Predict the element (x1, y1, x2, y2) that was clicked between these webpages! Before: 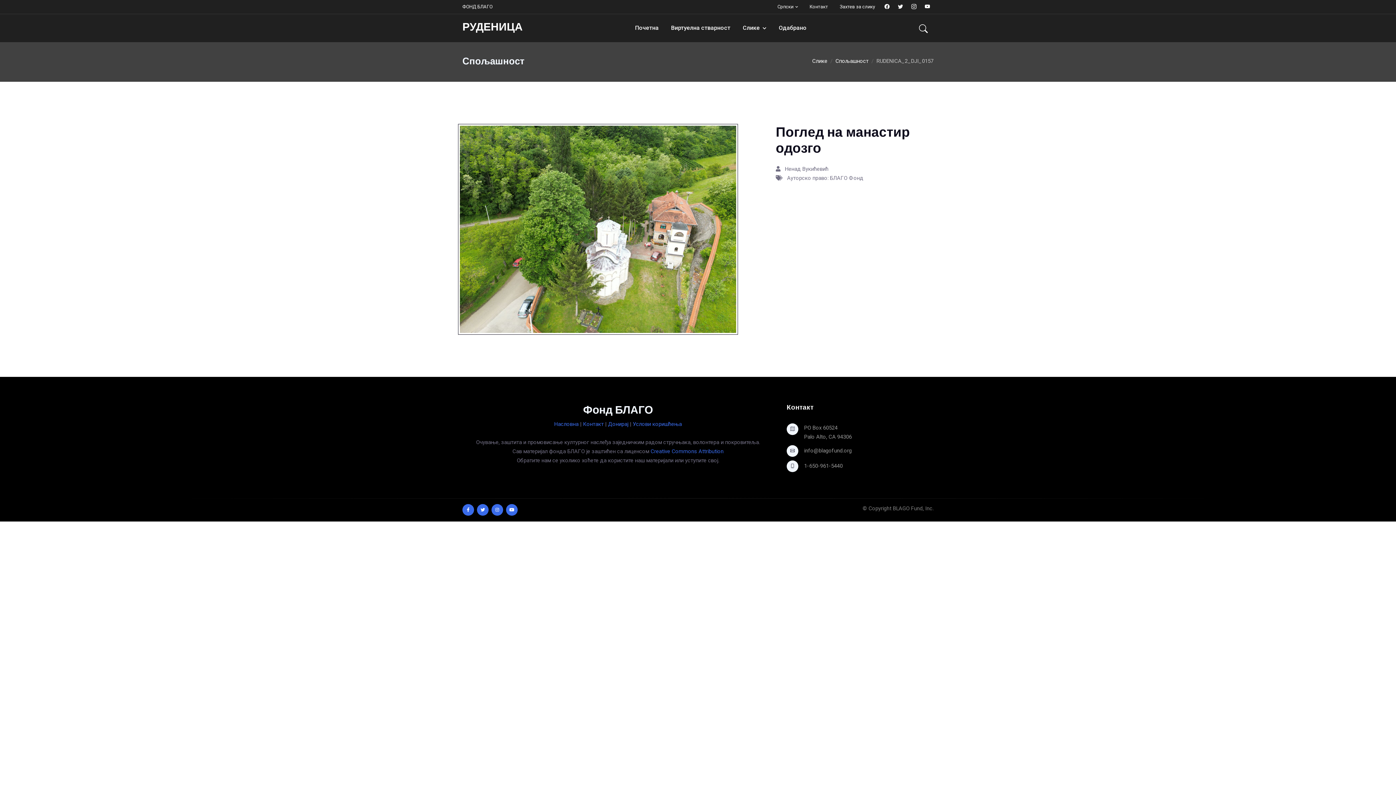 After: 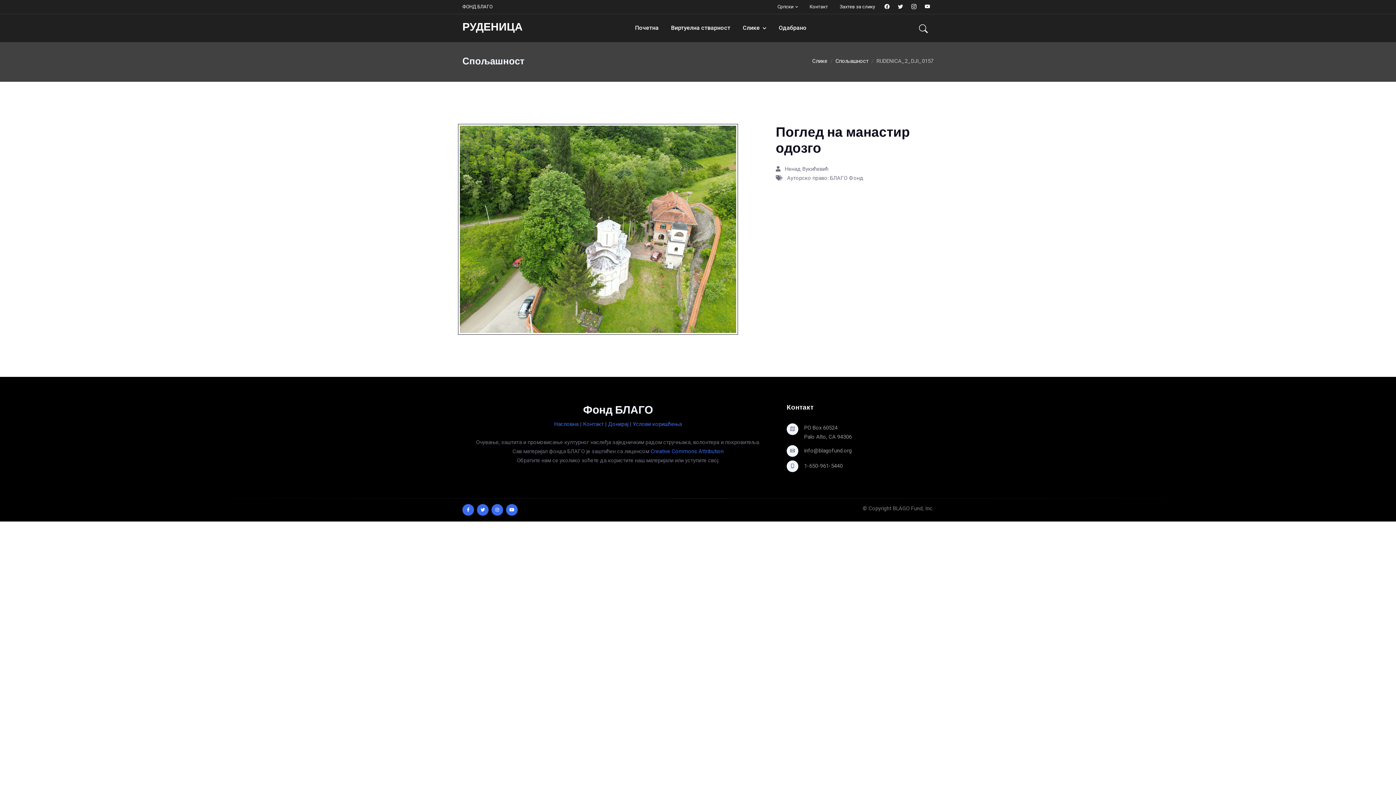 Action: label: Захтев за слику bbox: (834, 0, 881, 13)